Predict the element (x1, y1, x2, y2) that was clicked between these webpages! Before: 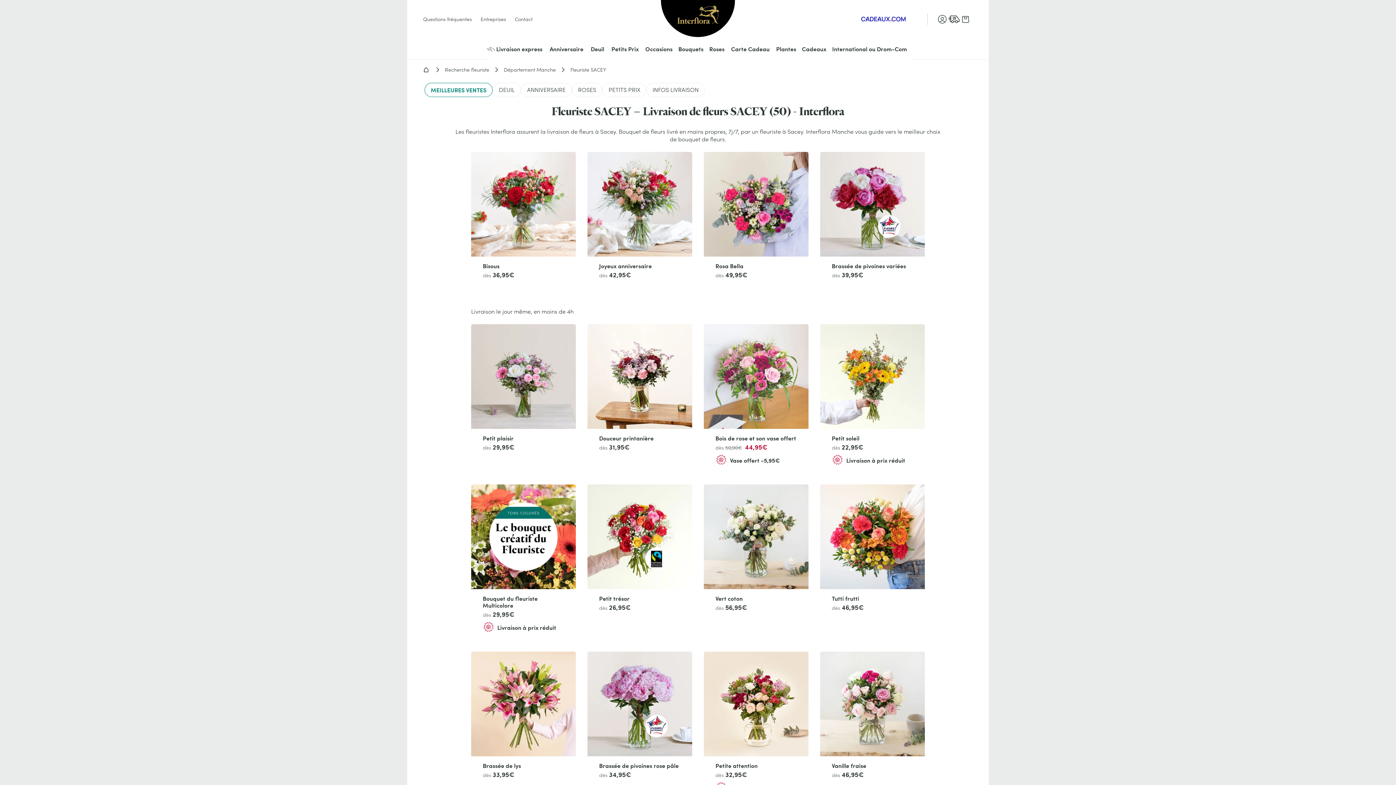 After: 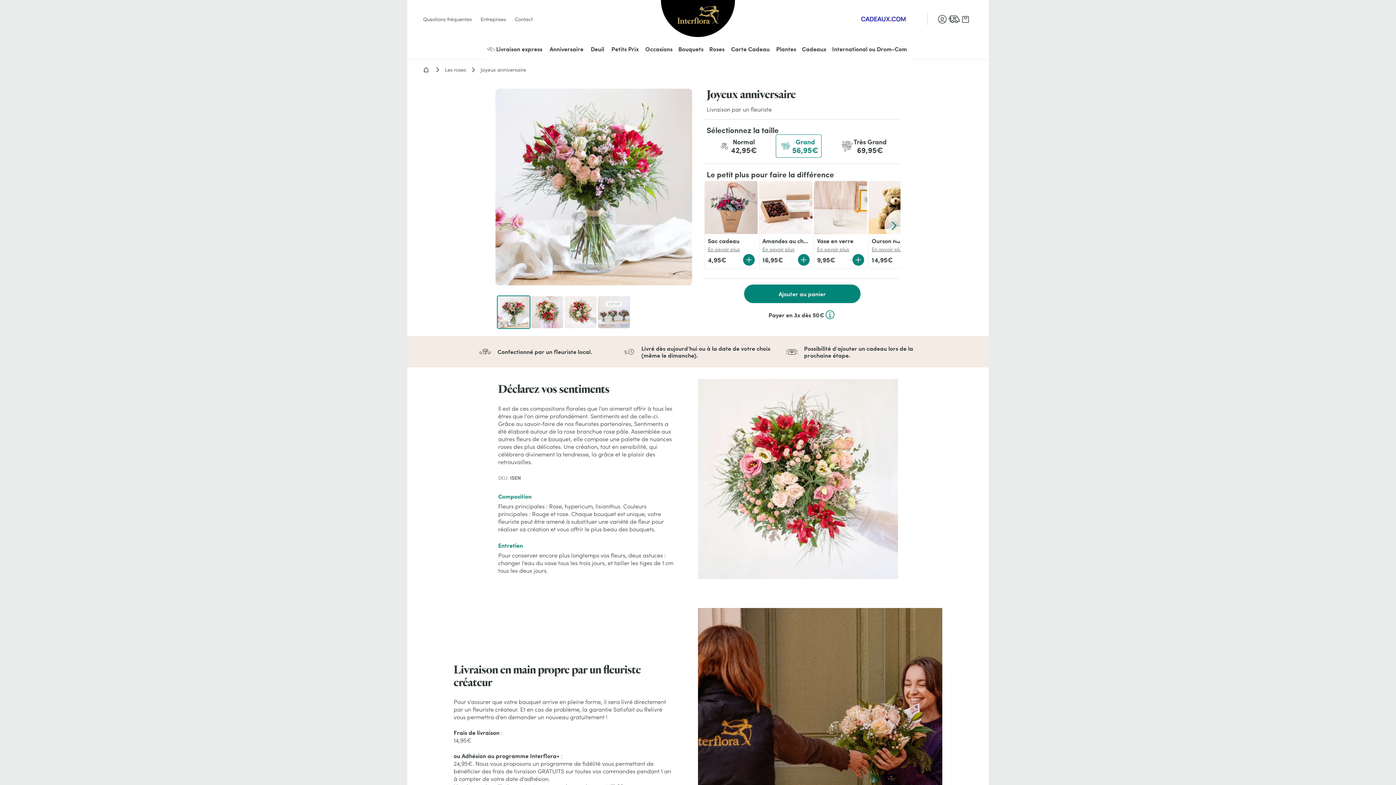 Action: label: Joyeux anniversaire

dès 42,95€ bbox: (587, 152, 692, 290)